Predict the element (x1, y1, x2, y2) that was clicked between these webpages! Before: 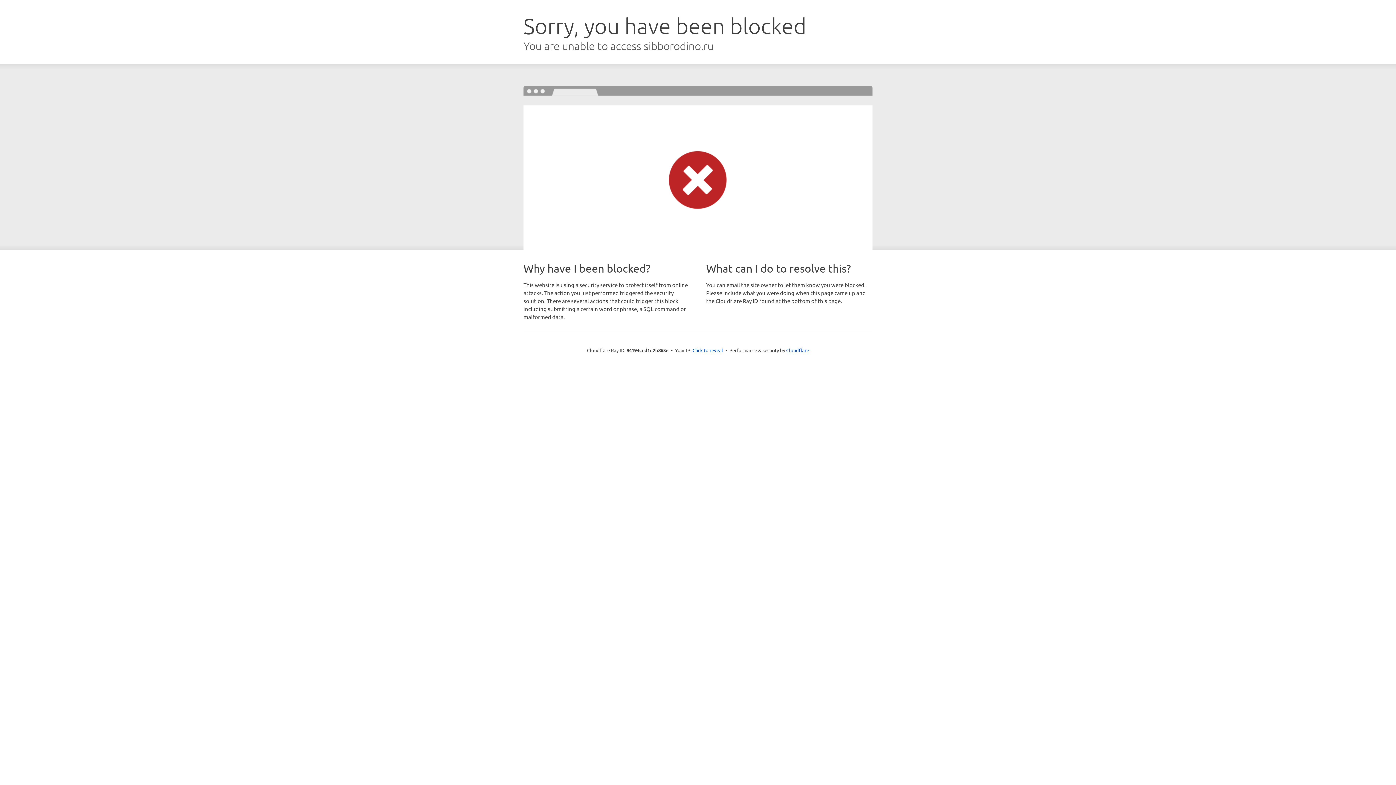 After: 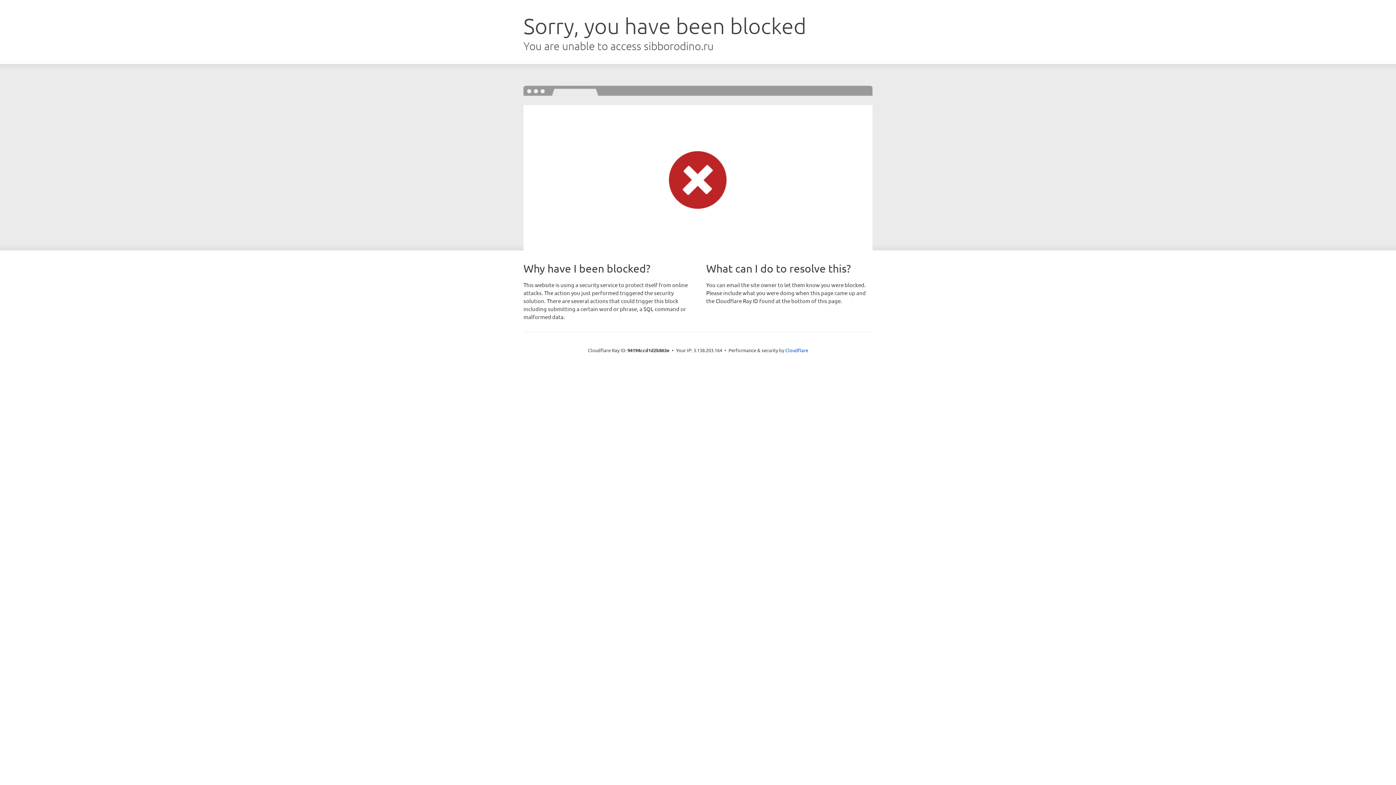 Action: label: Click to reveal bbox: (692, 346, 723, 353)